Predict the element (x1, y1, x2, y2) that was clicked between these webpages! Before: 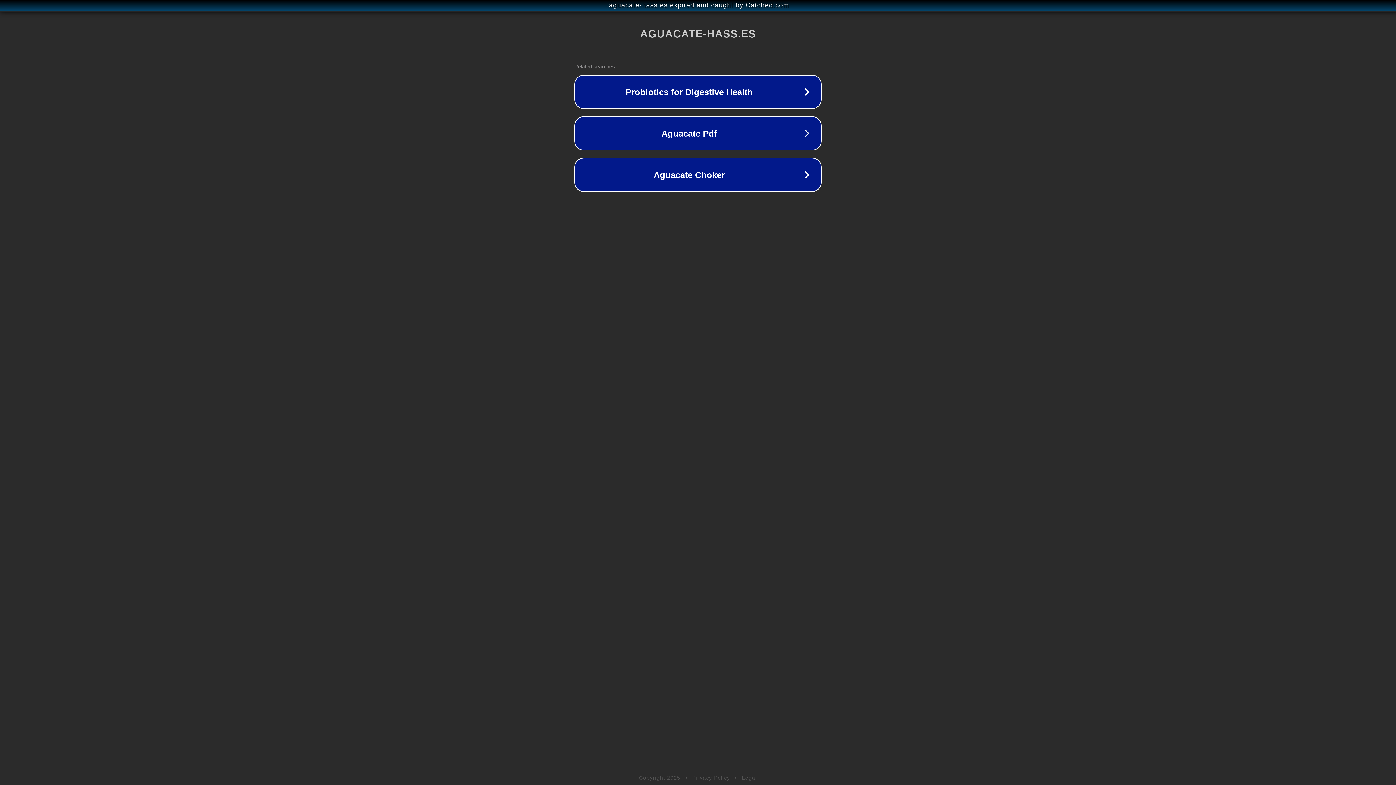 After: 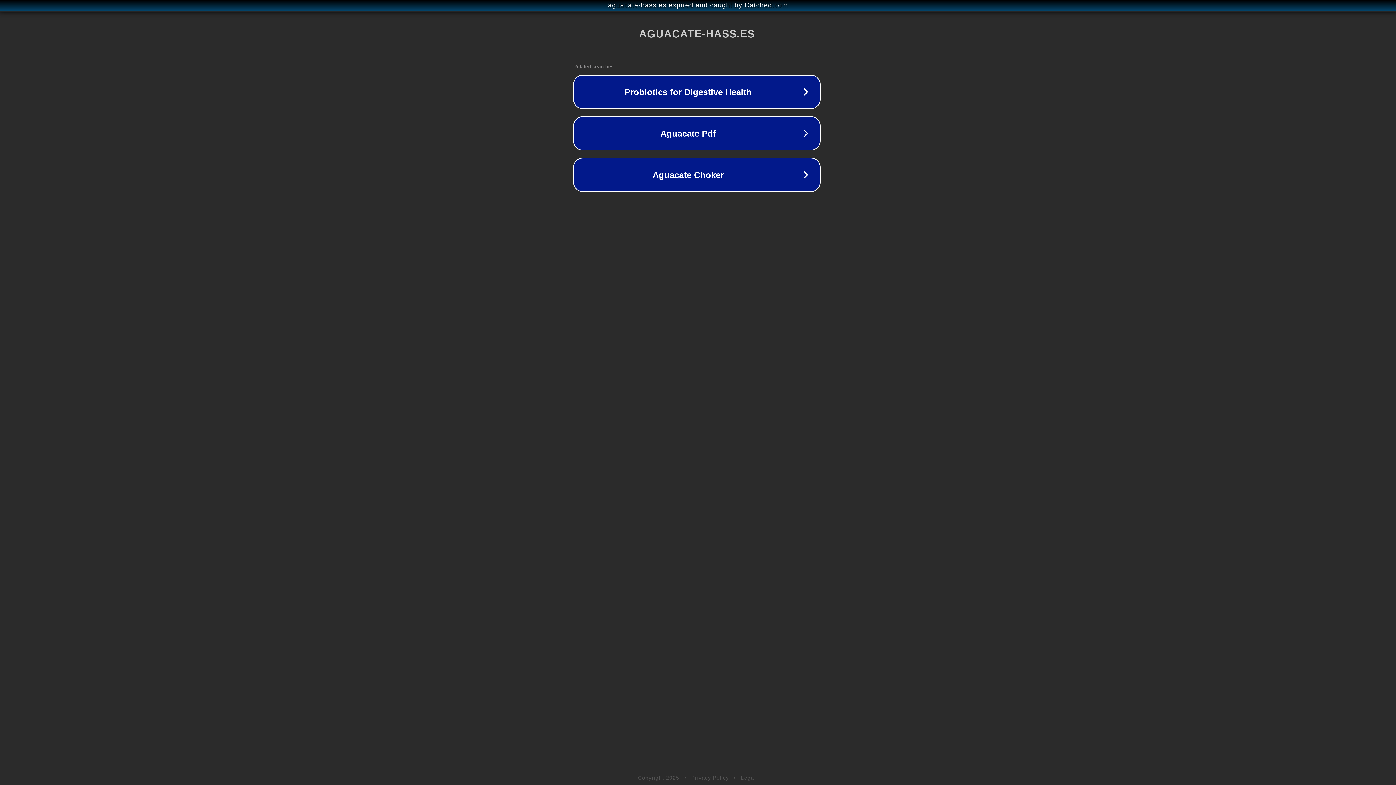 Action: bbox: (1, 1, 1397, 9) label: aguacate-hass.es expired and caught by Catched.com